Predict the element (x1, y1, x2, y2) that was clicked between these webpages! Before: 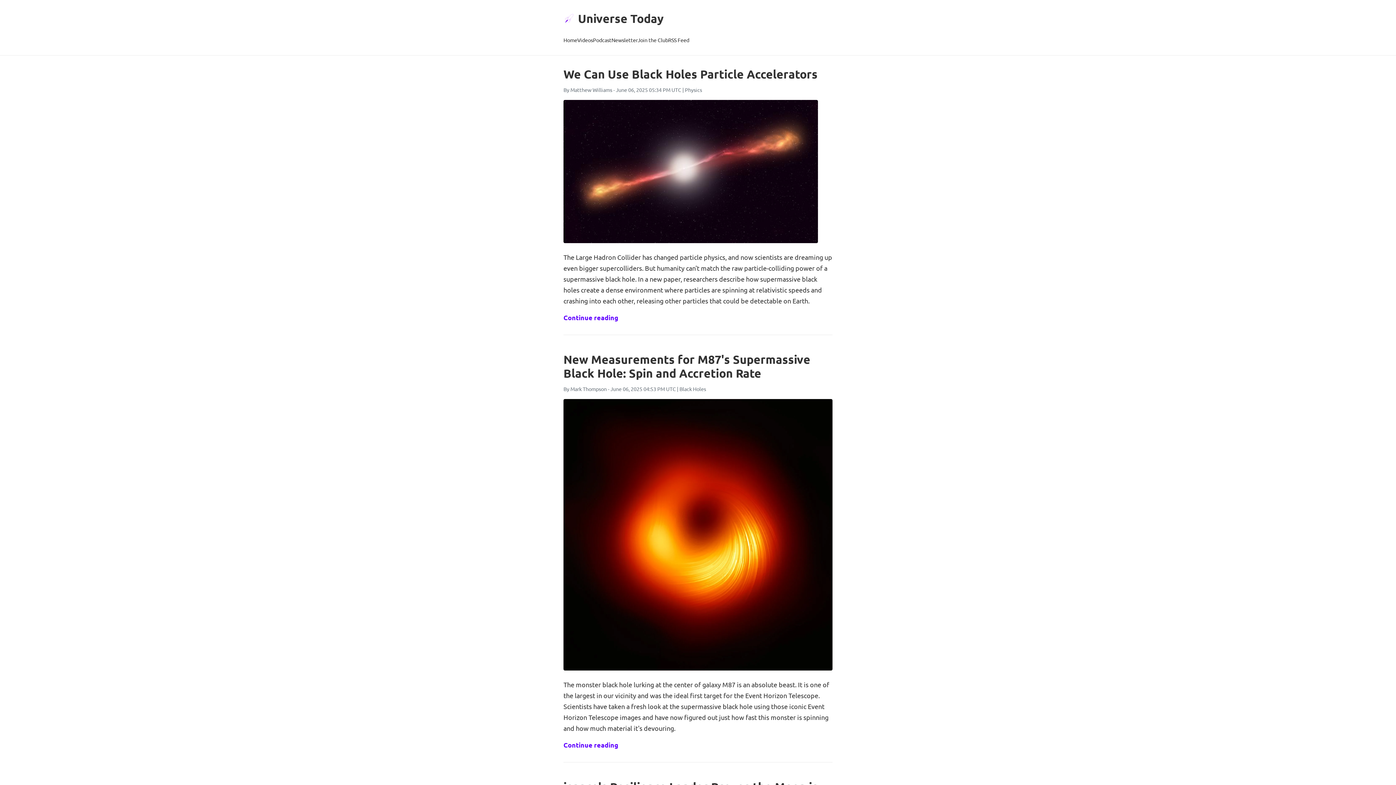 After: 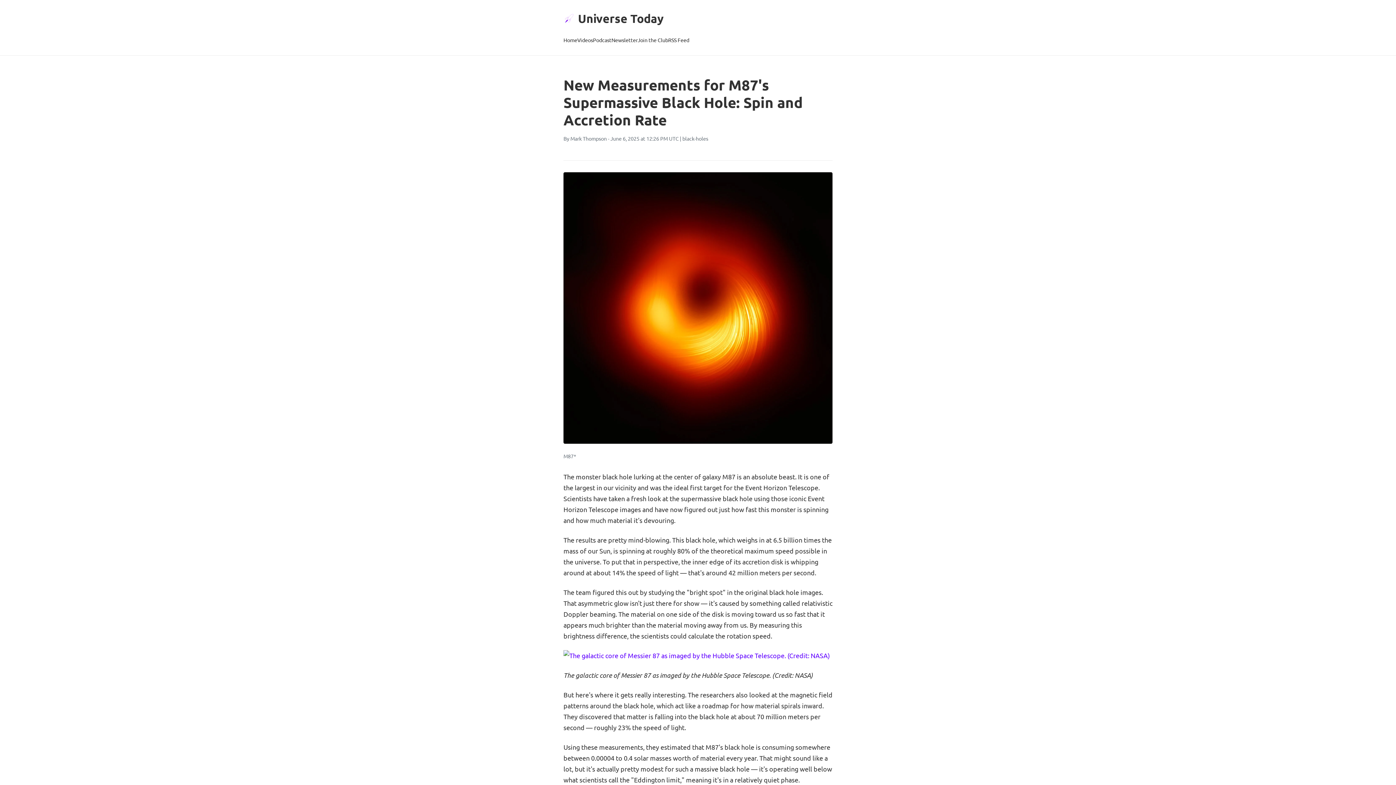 Action: bbox: (563, 399, 832, 670)